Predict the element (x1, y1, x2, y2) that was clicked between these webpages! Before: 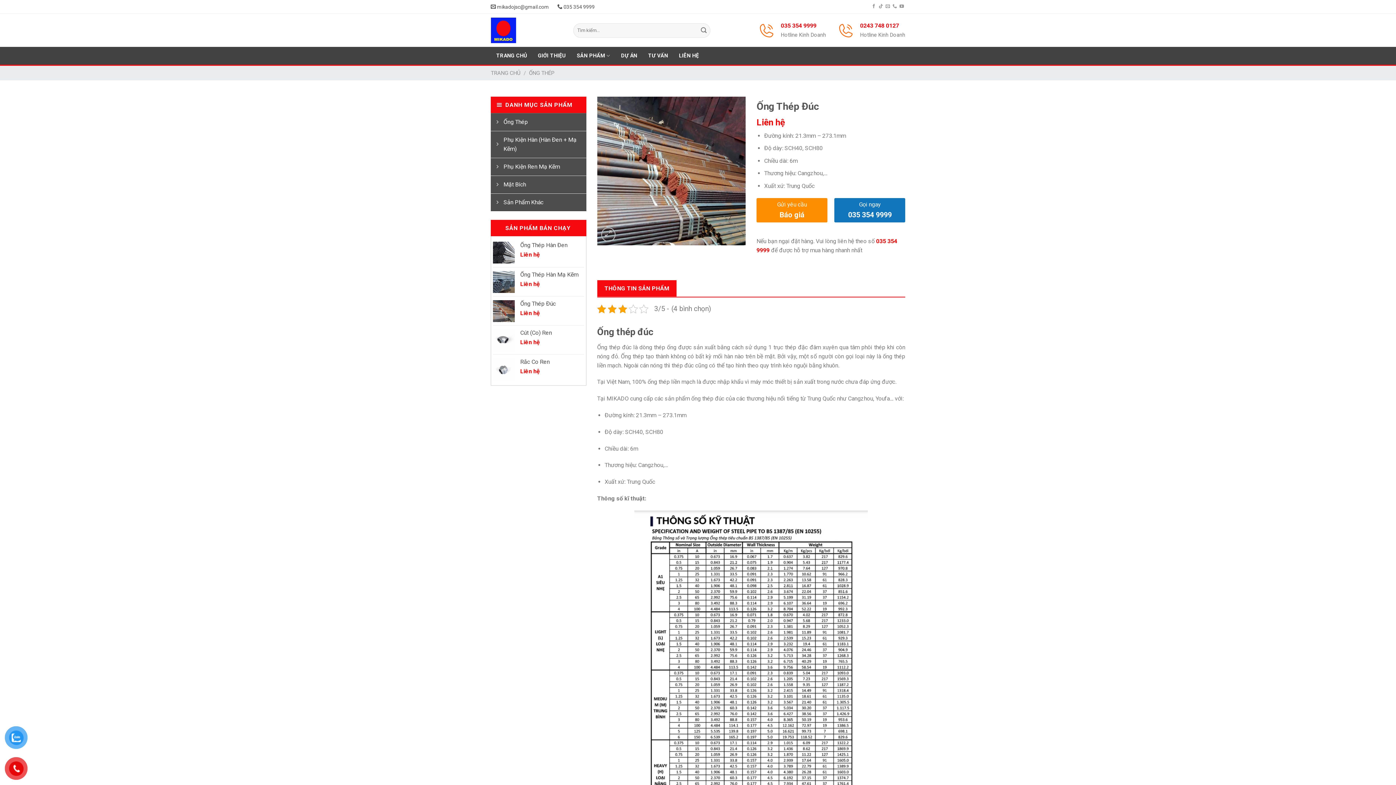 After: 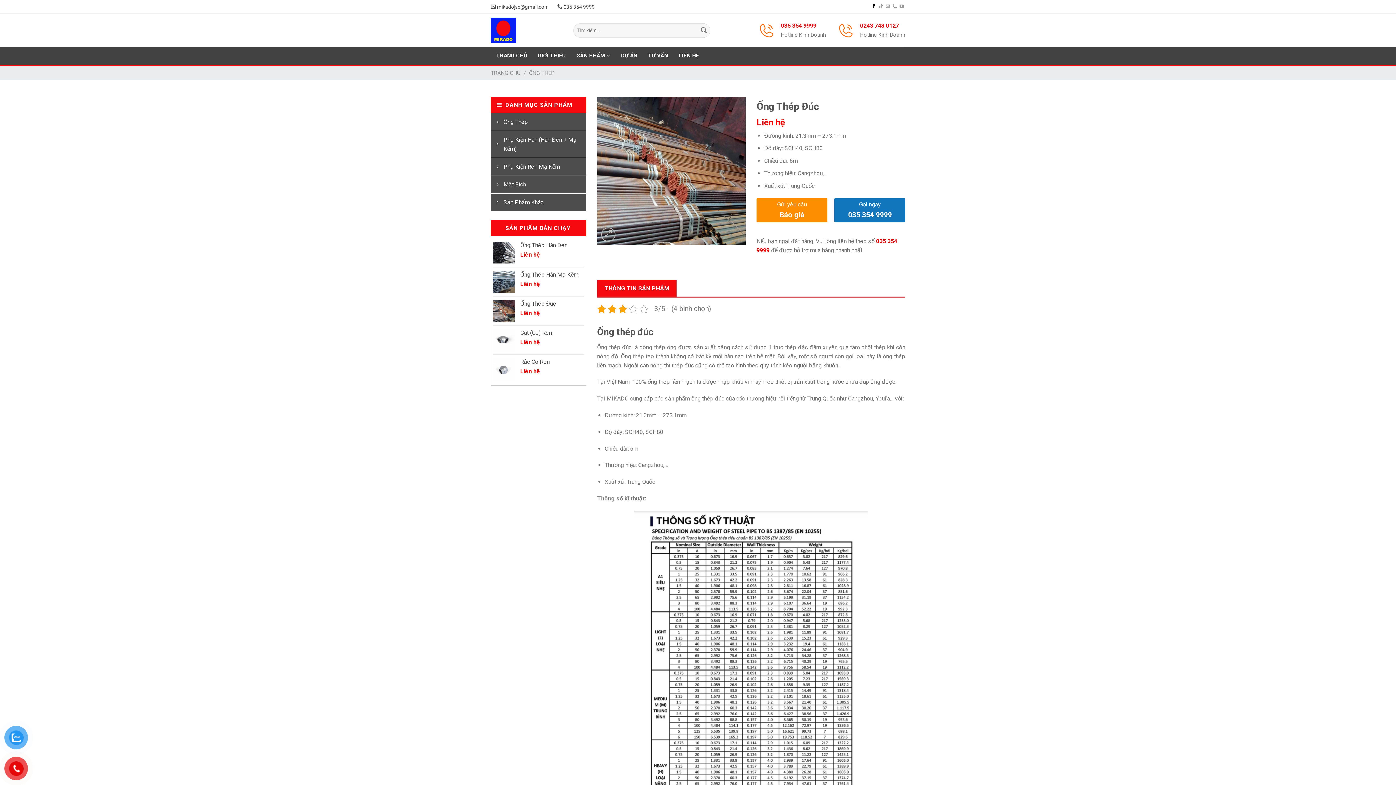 Action: label: Follow on Facebook bbox: (871, 4, 876, 9)